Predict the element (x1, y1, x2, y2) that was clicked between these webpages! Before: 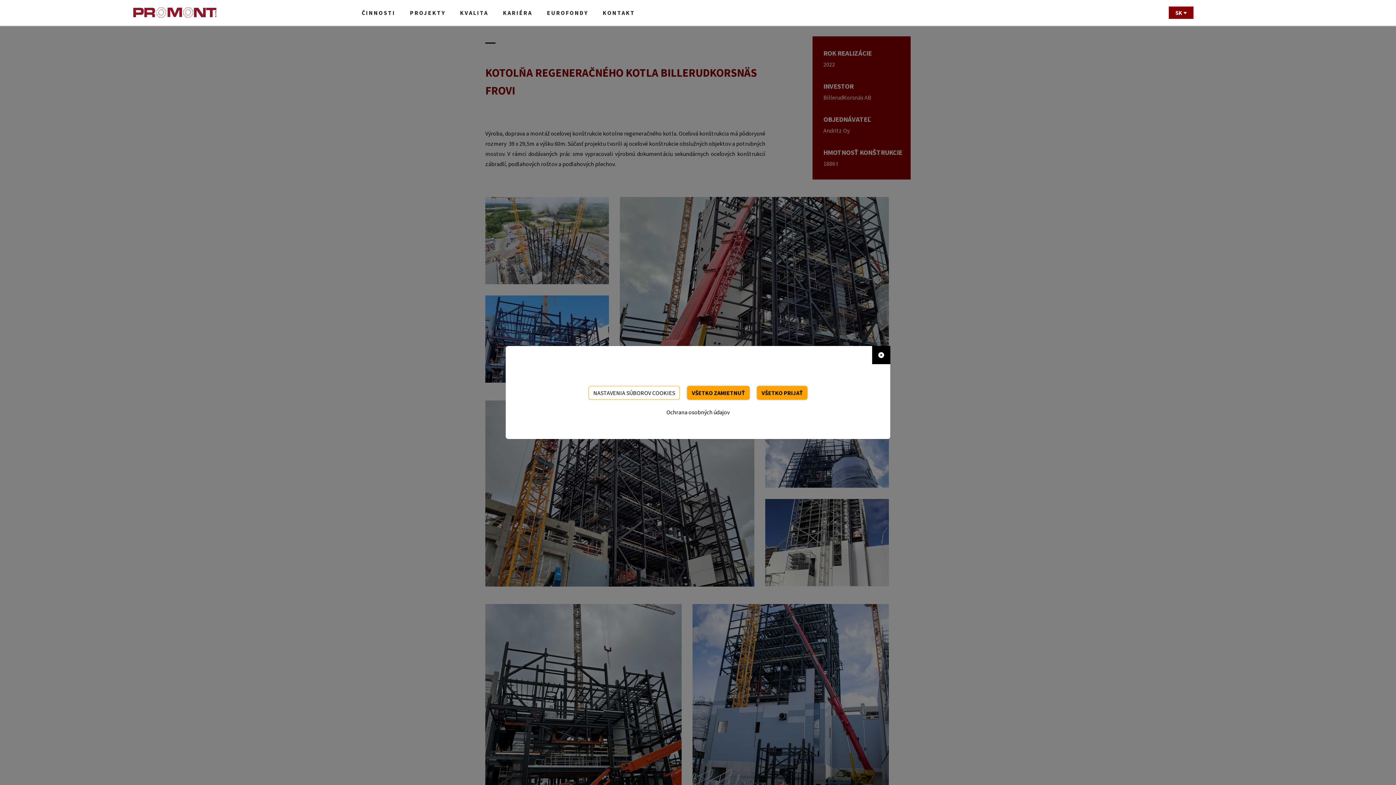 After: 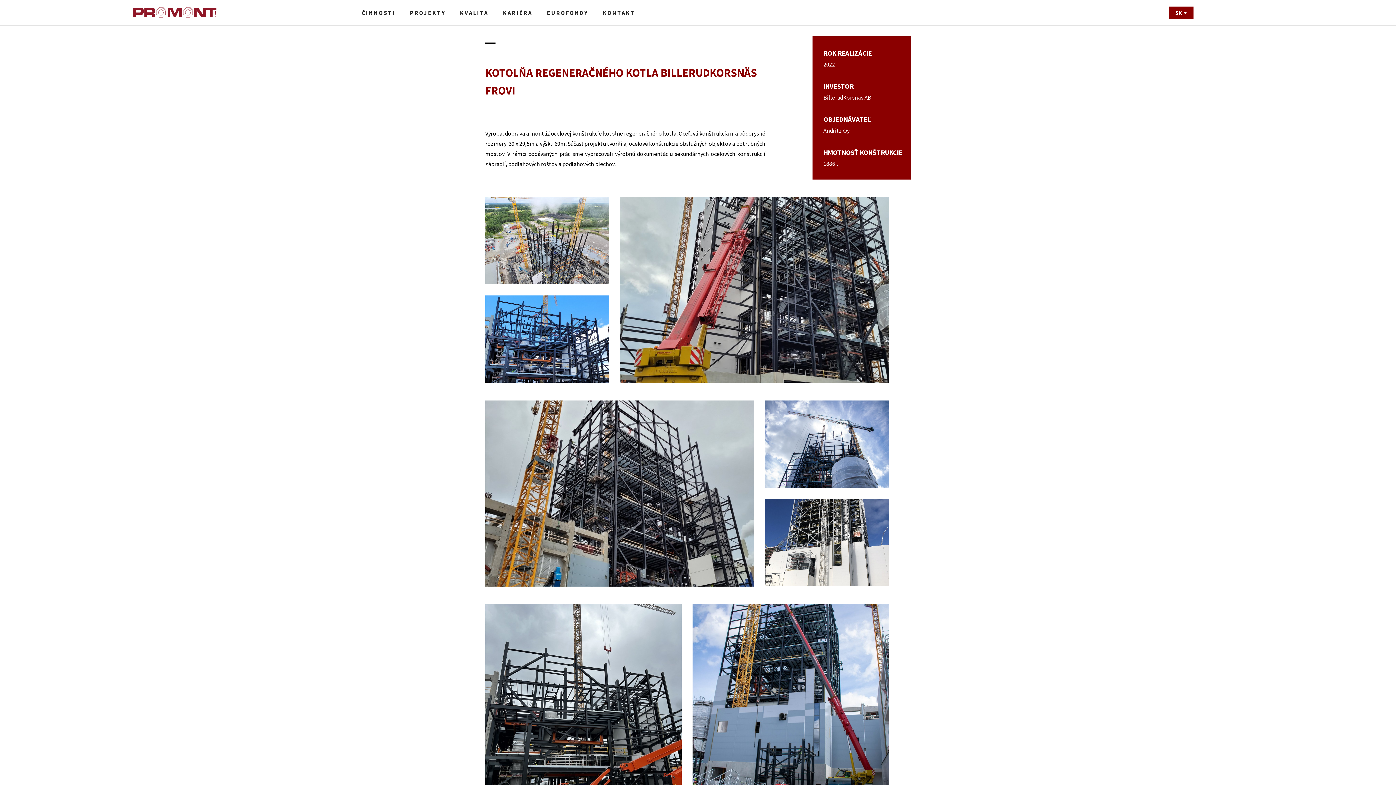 Action: bbox: (687, 386, 749, 400) label: VŠETKO ZAMIETNUŤ